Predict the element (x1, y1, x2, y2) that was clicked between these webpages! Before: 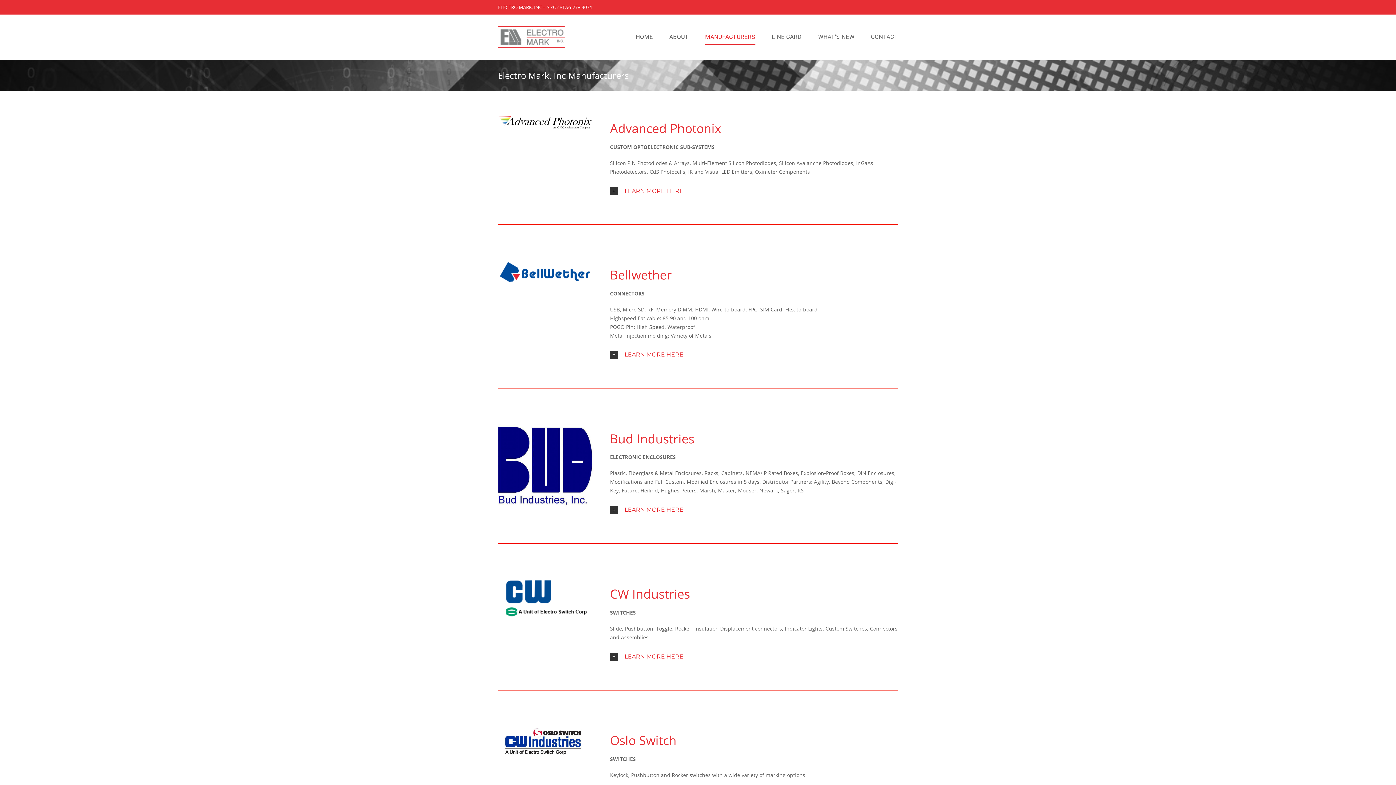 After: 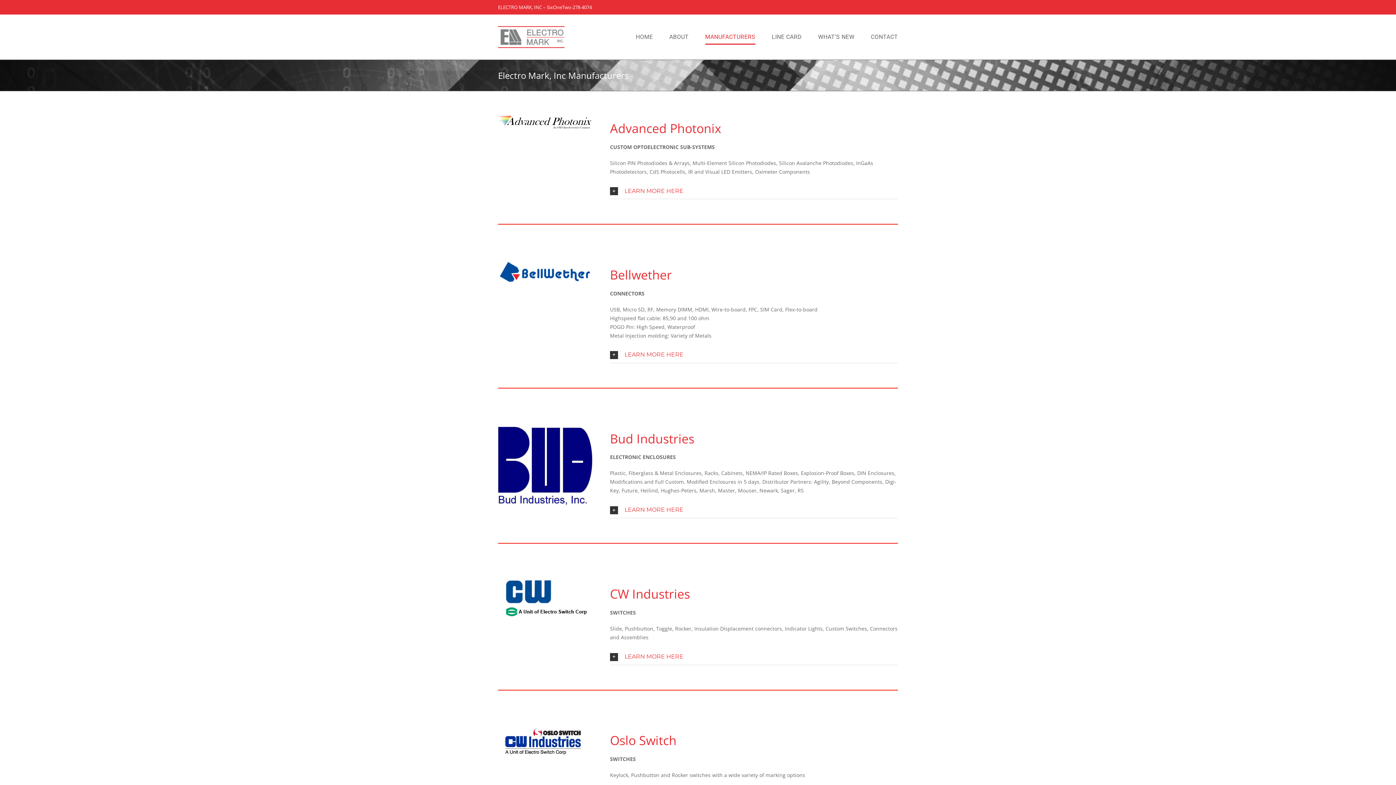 Action: label: CW Industries bbox: (610, 585, 690, 602)